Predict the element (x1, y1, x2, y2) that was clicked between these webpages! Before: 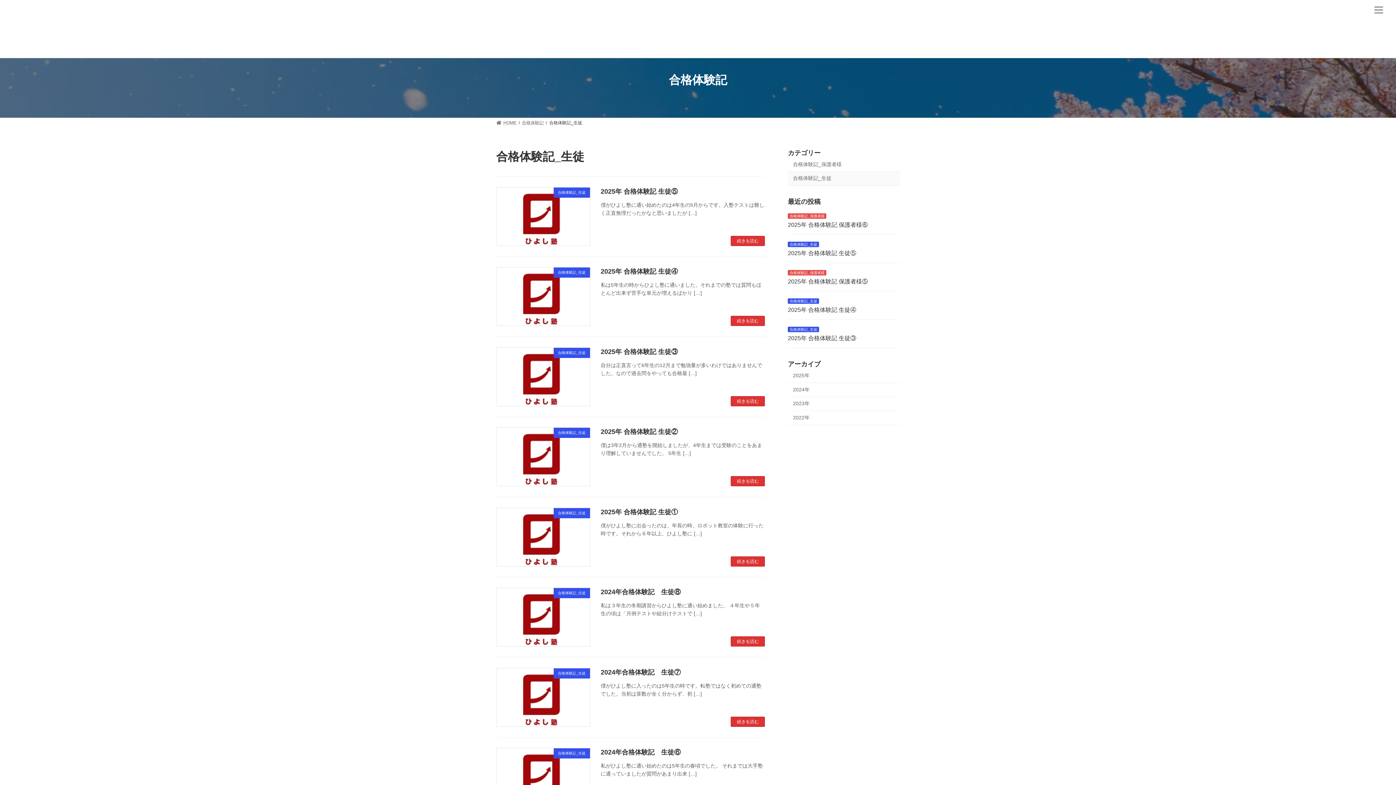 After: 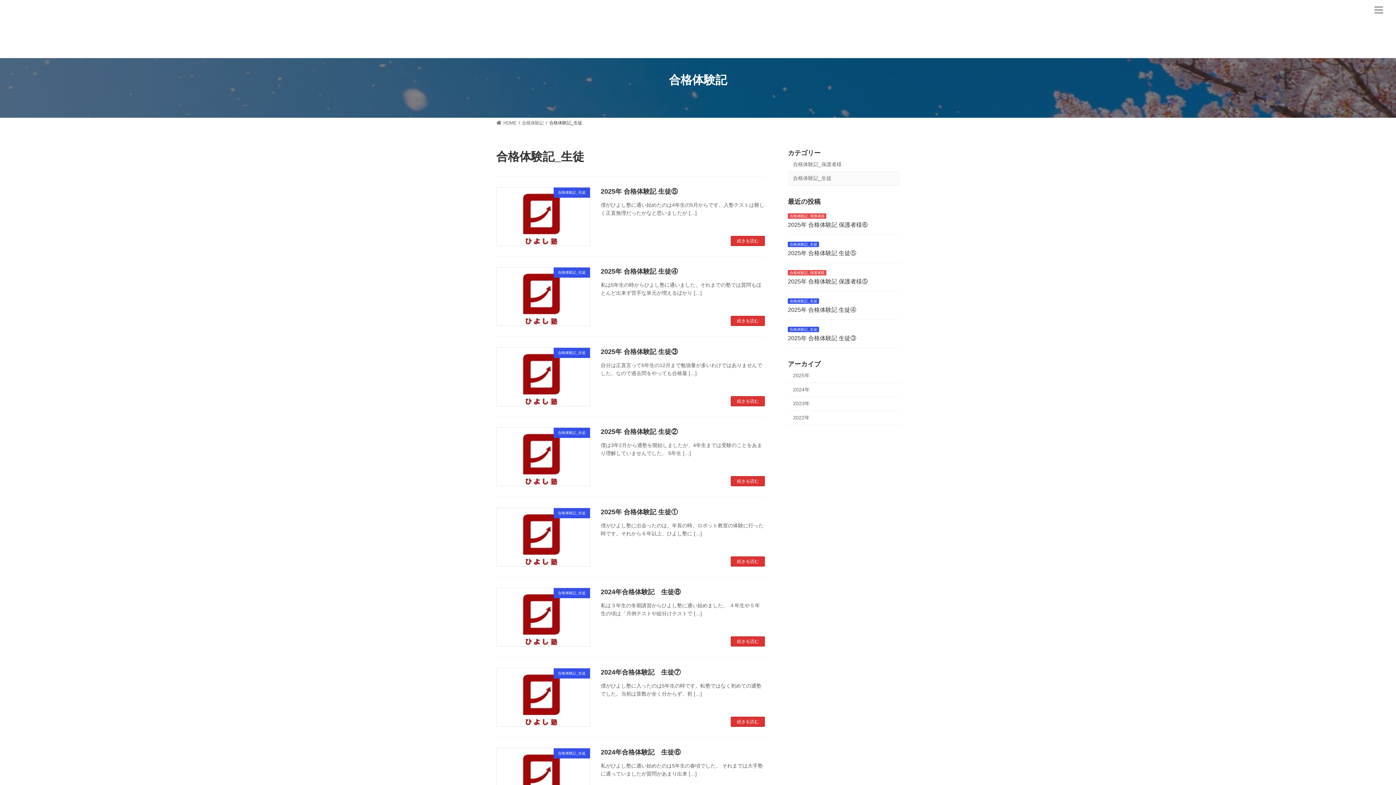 Action: label: 合格体験記_生徒 bbox: (788, 326, 819, 332)